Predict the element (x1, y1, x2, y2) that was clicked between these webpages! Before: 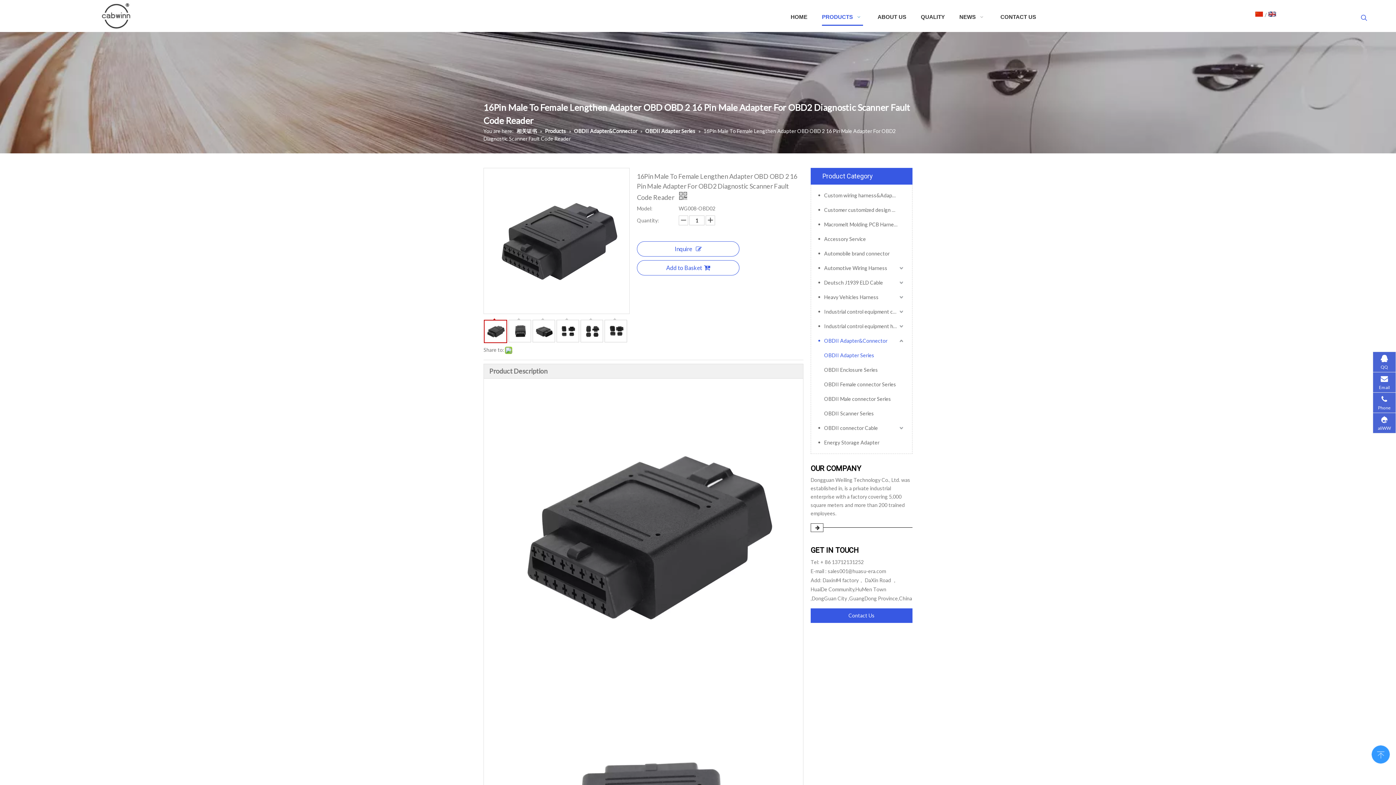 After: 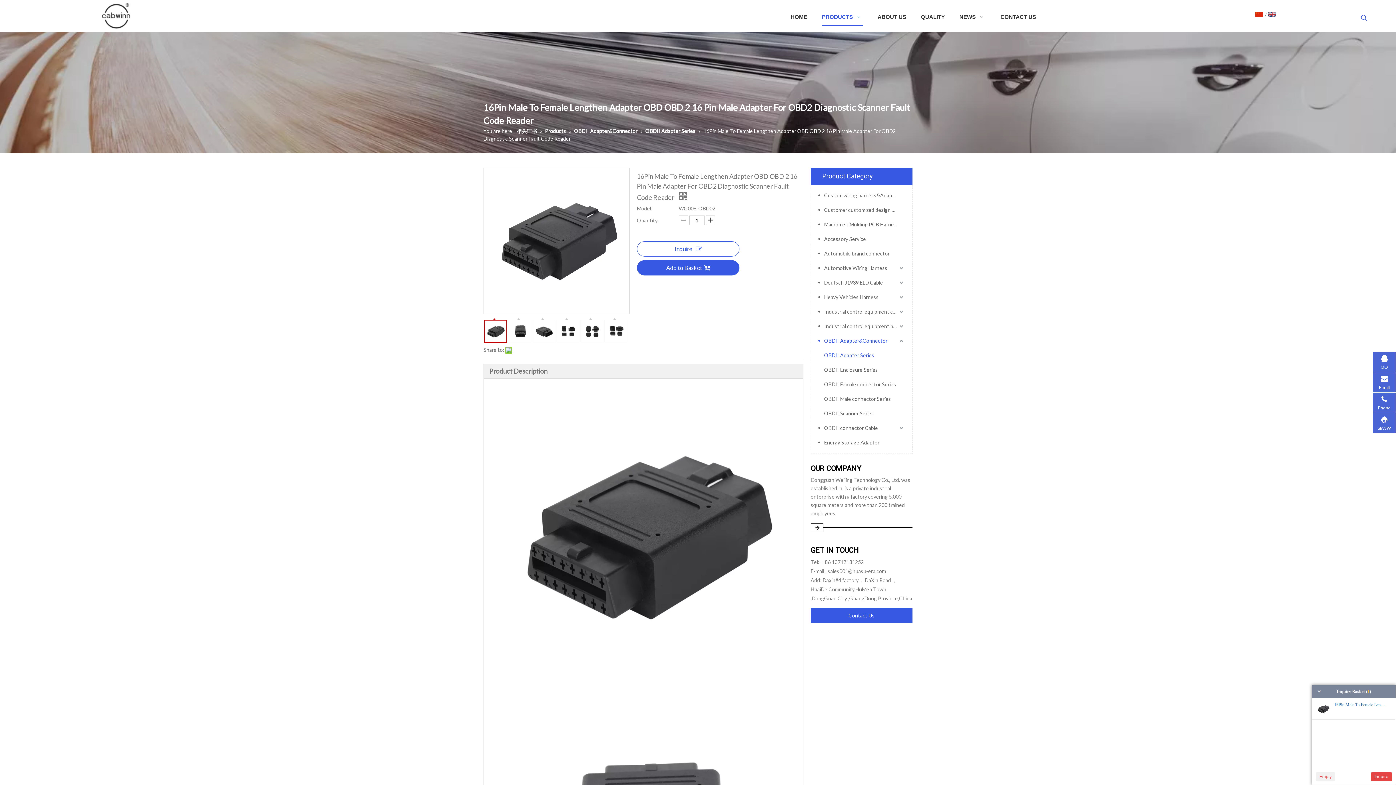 Action: label: Add to Basket bbox: (637, 260, 739, 275)